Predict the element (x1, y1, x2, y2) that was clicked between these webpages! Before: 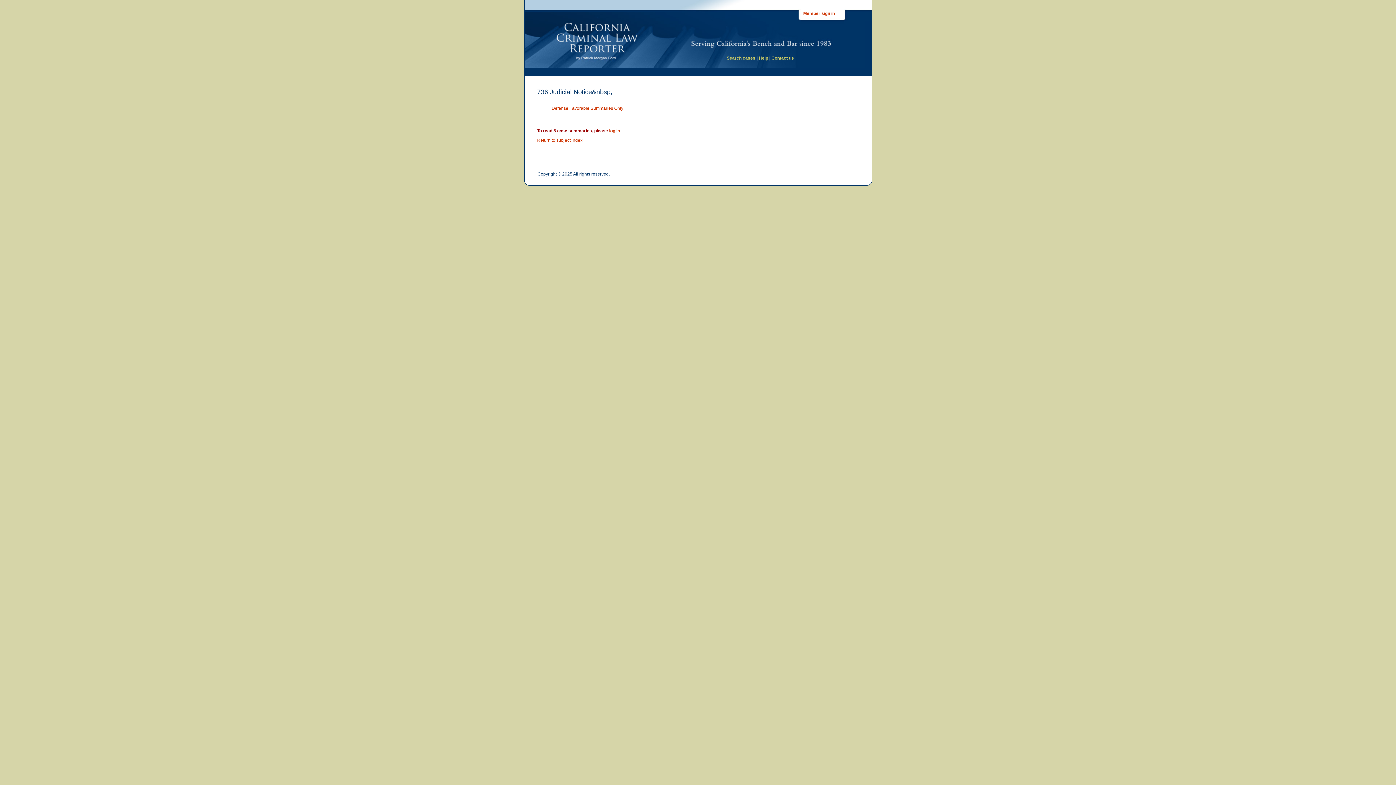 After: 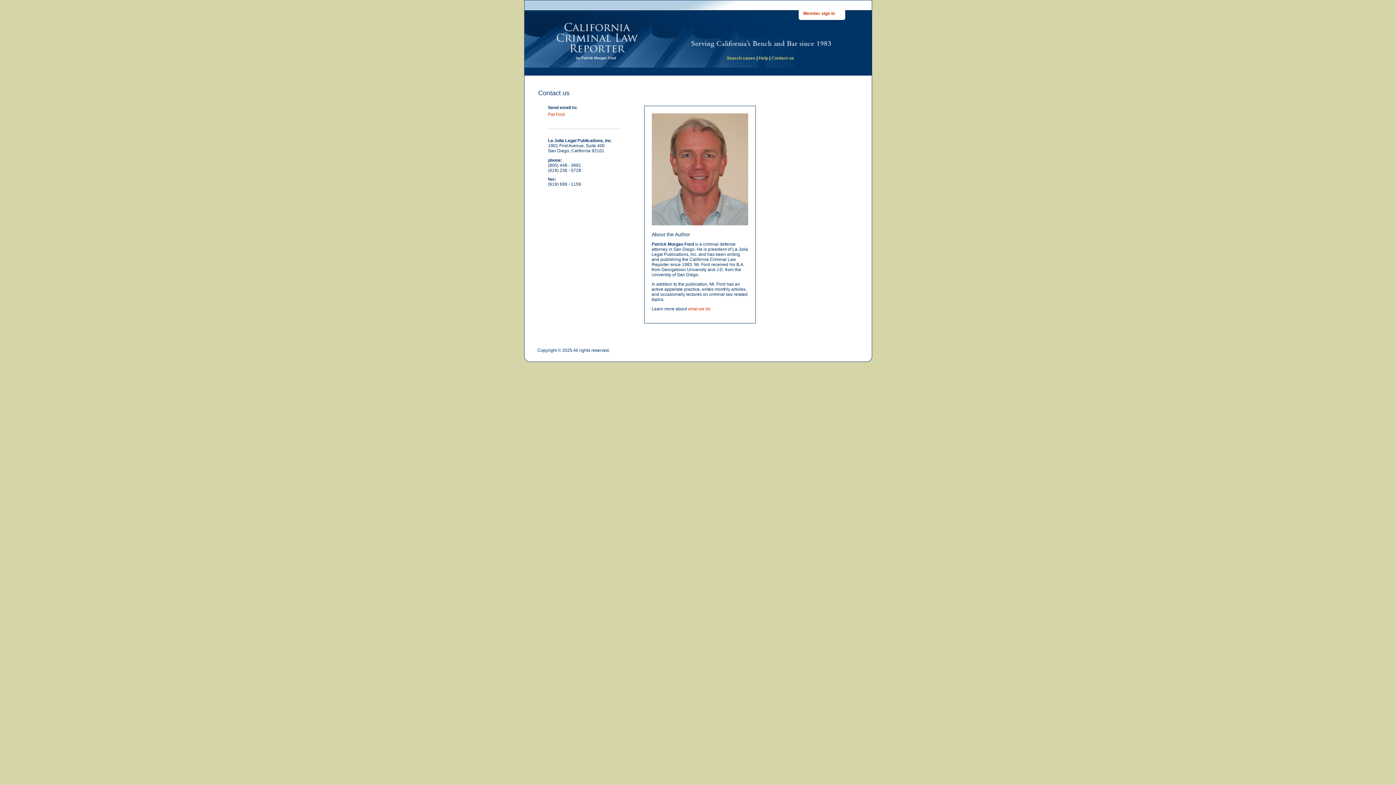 Action: bbox: (771, 55, 794, 60) label: Contact us